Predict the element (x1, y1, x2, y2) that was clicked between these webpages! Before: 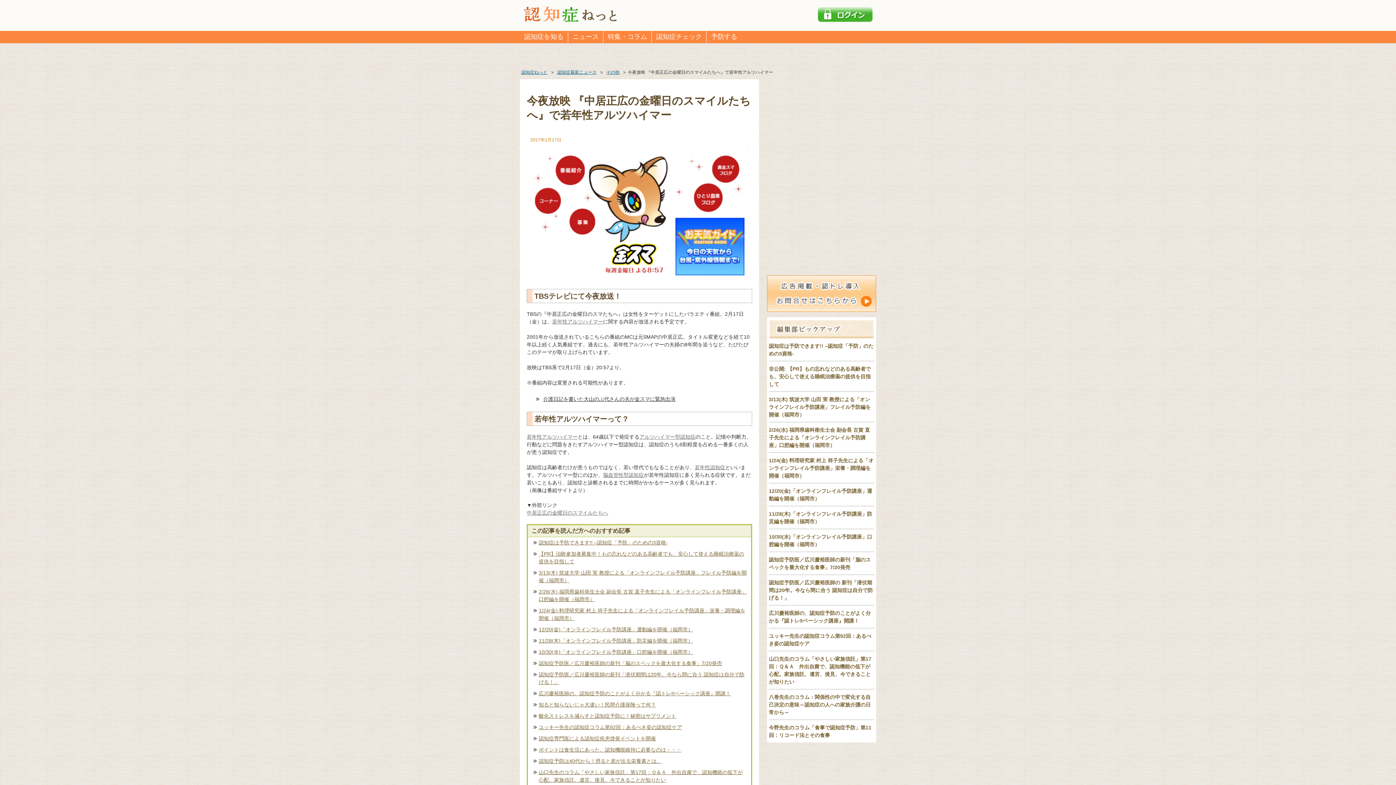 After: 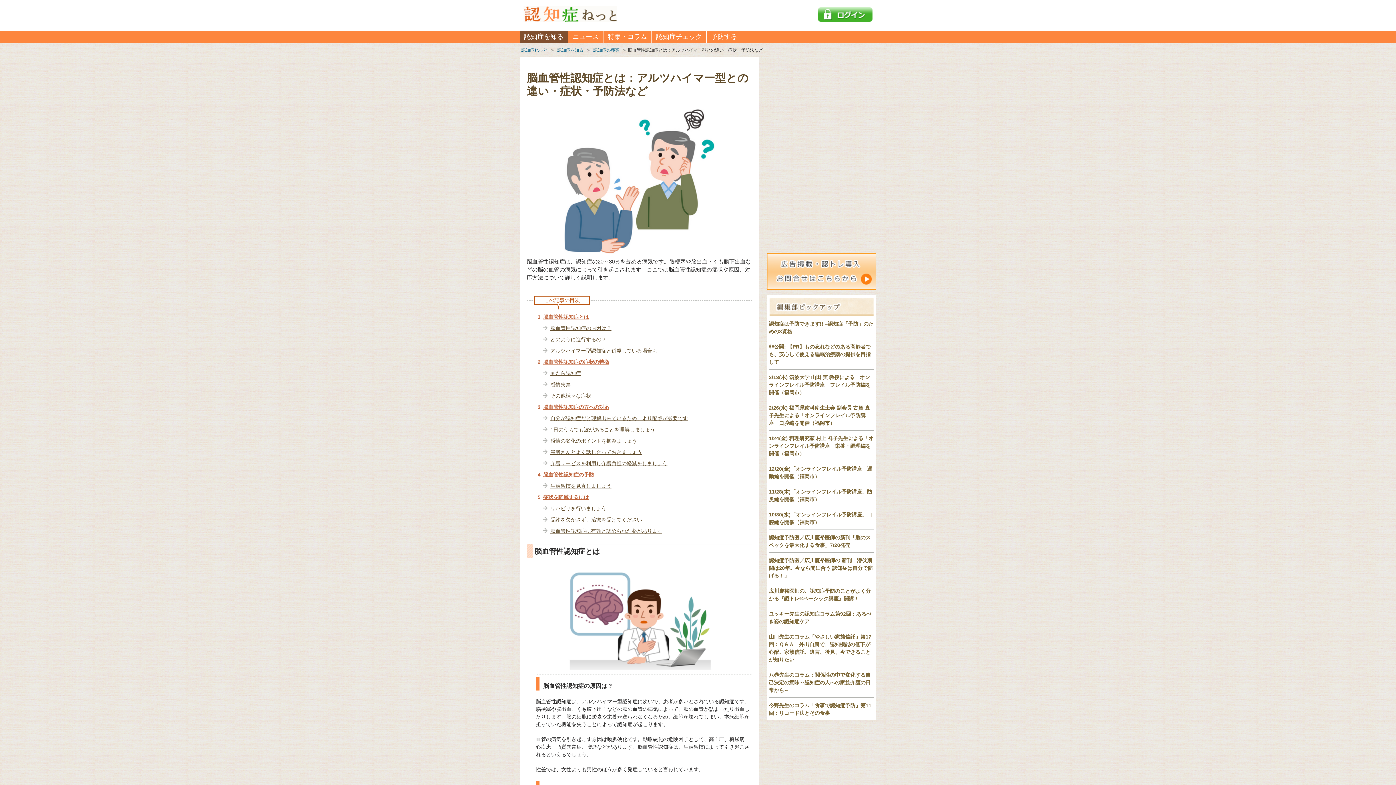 Action: label: 脳血管性型認知症 bbox: (603, 472, 644, 478)